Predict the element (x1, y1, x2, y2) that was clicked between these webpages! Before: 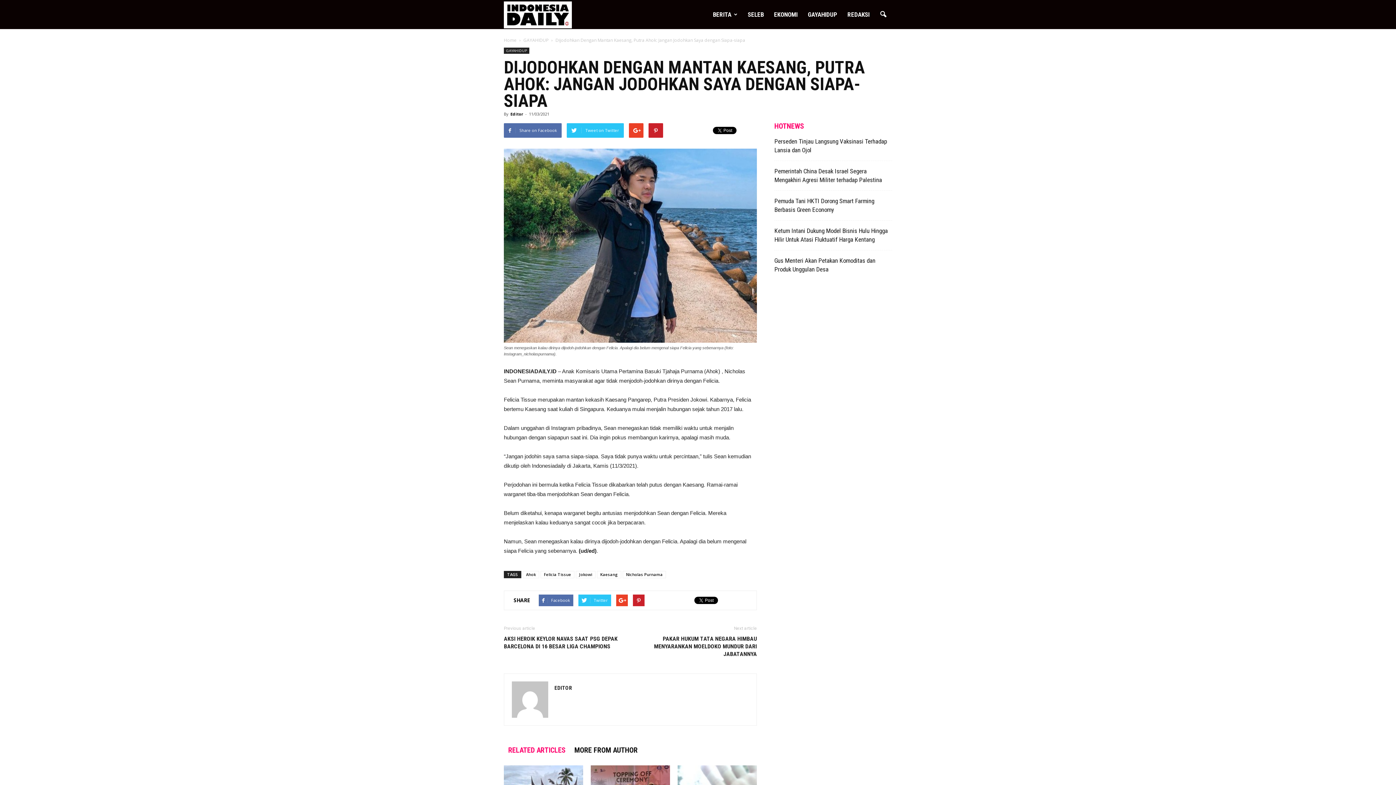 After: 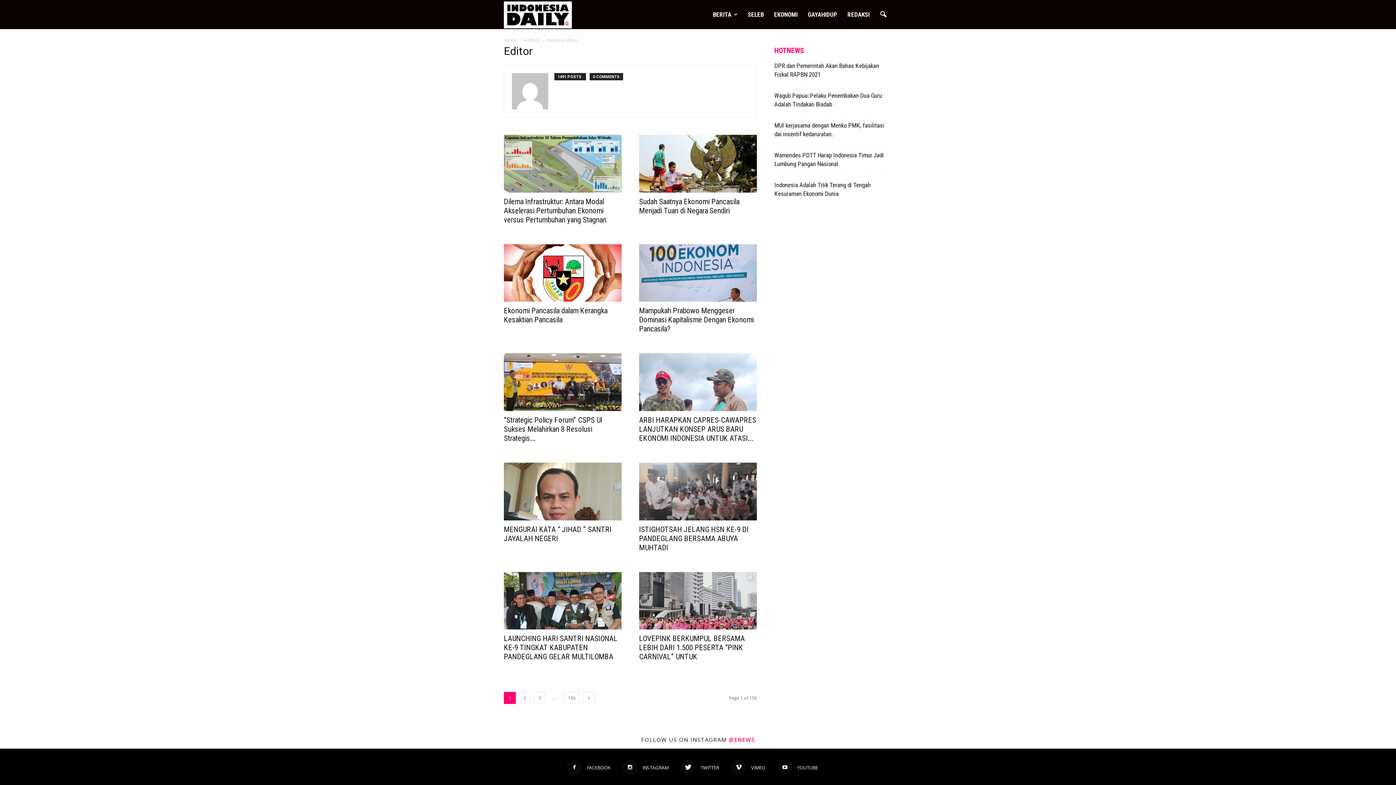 Action: bbox: (554, 684, 572, 691) label: EDITOR